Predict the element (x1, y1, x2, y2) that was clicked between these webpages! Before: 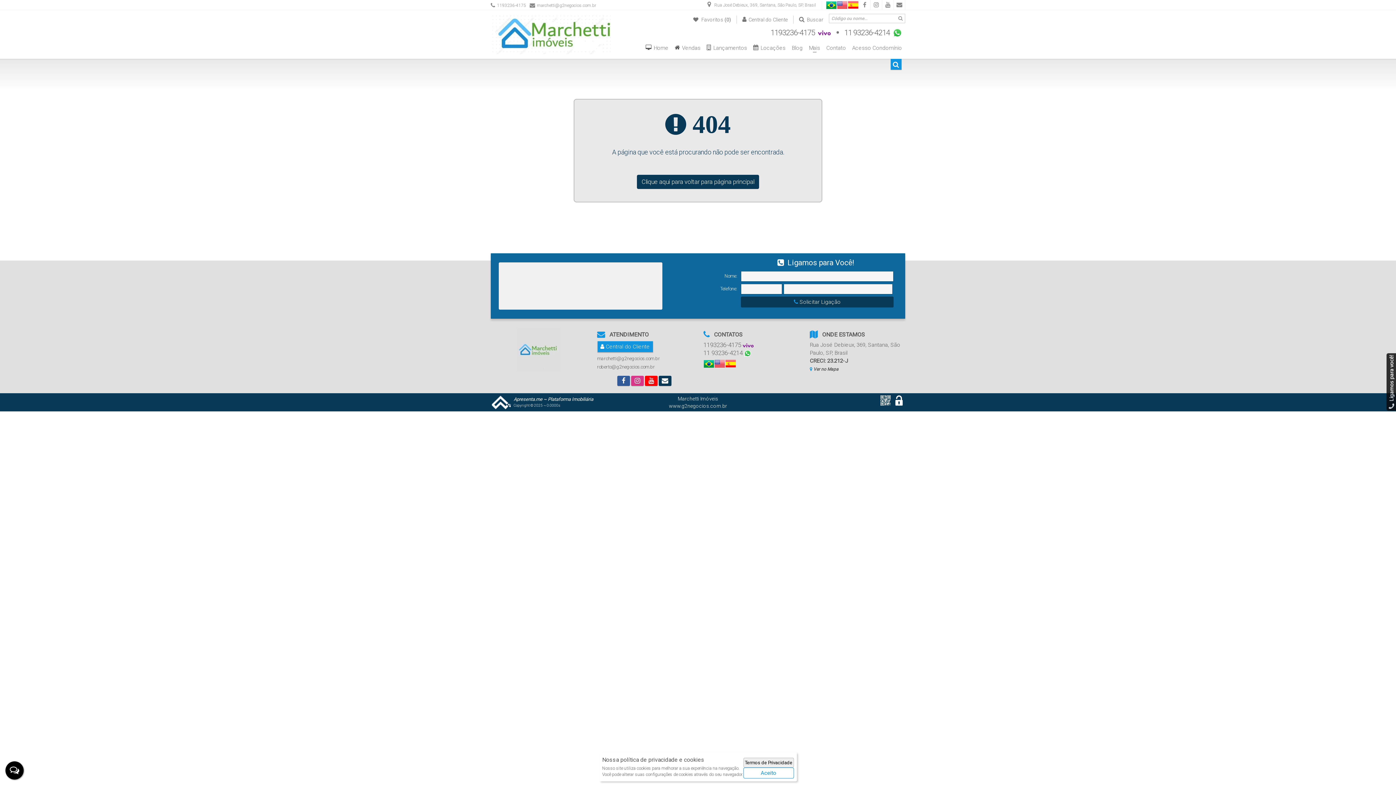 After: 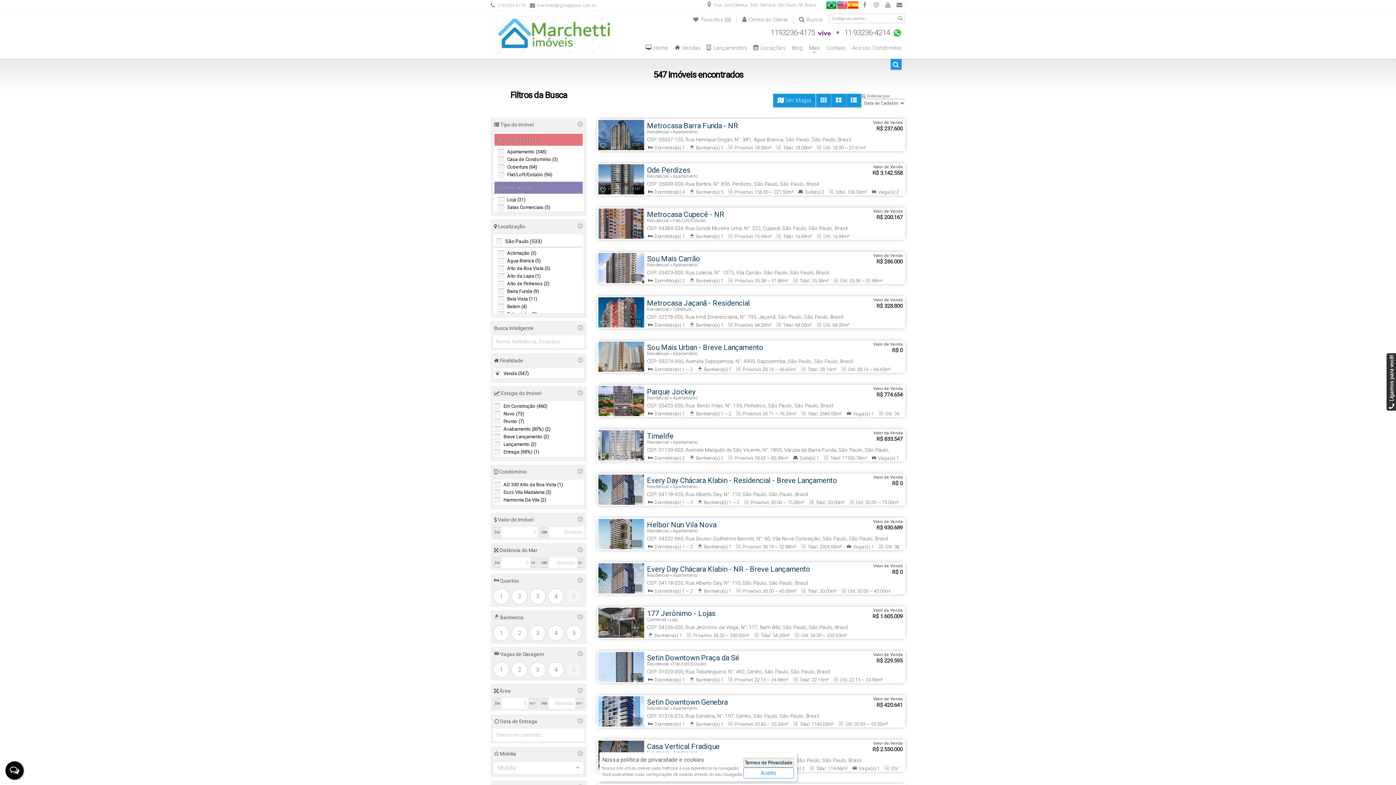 Action: label: Busque seu Imóvel bbox: (890, 58, 901, 69)